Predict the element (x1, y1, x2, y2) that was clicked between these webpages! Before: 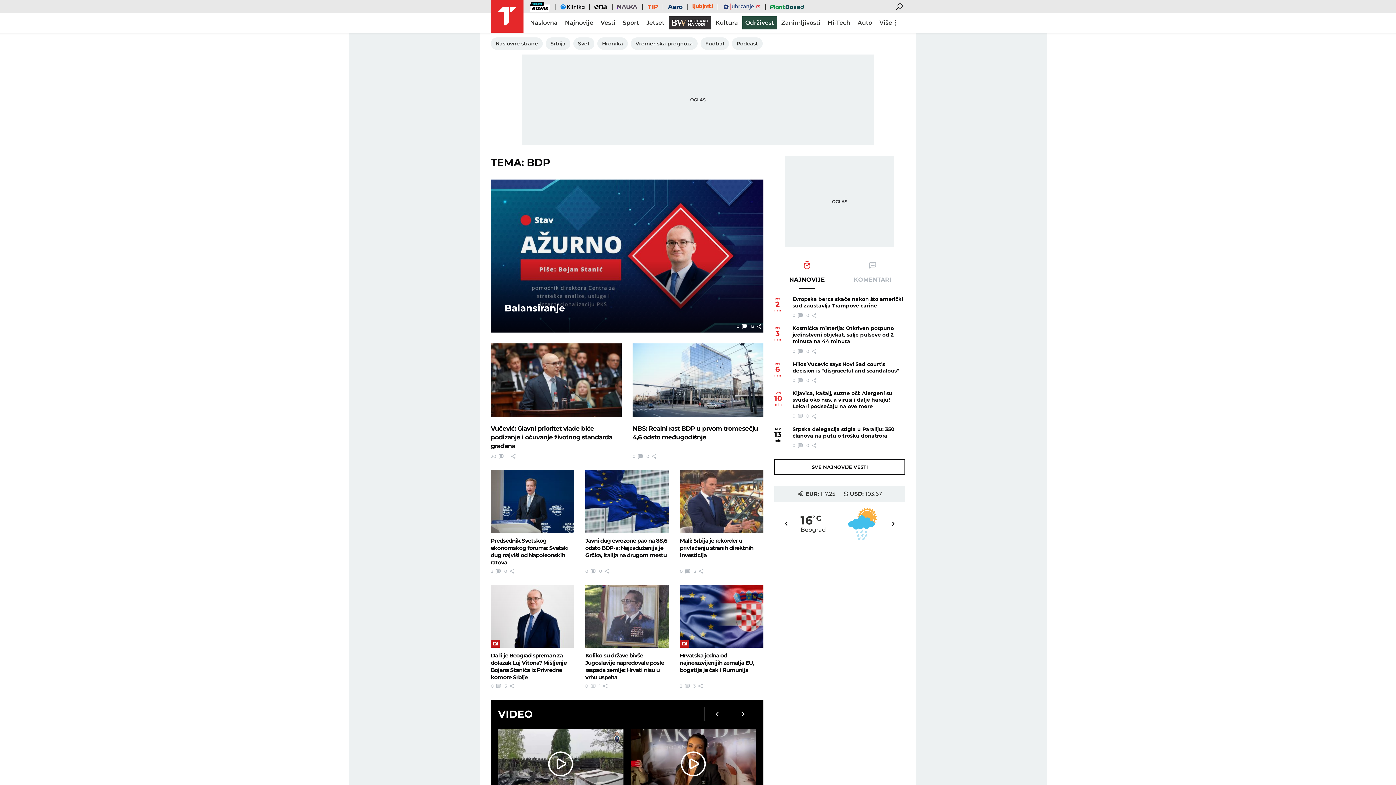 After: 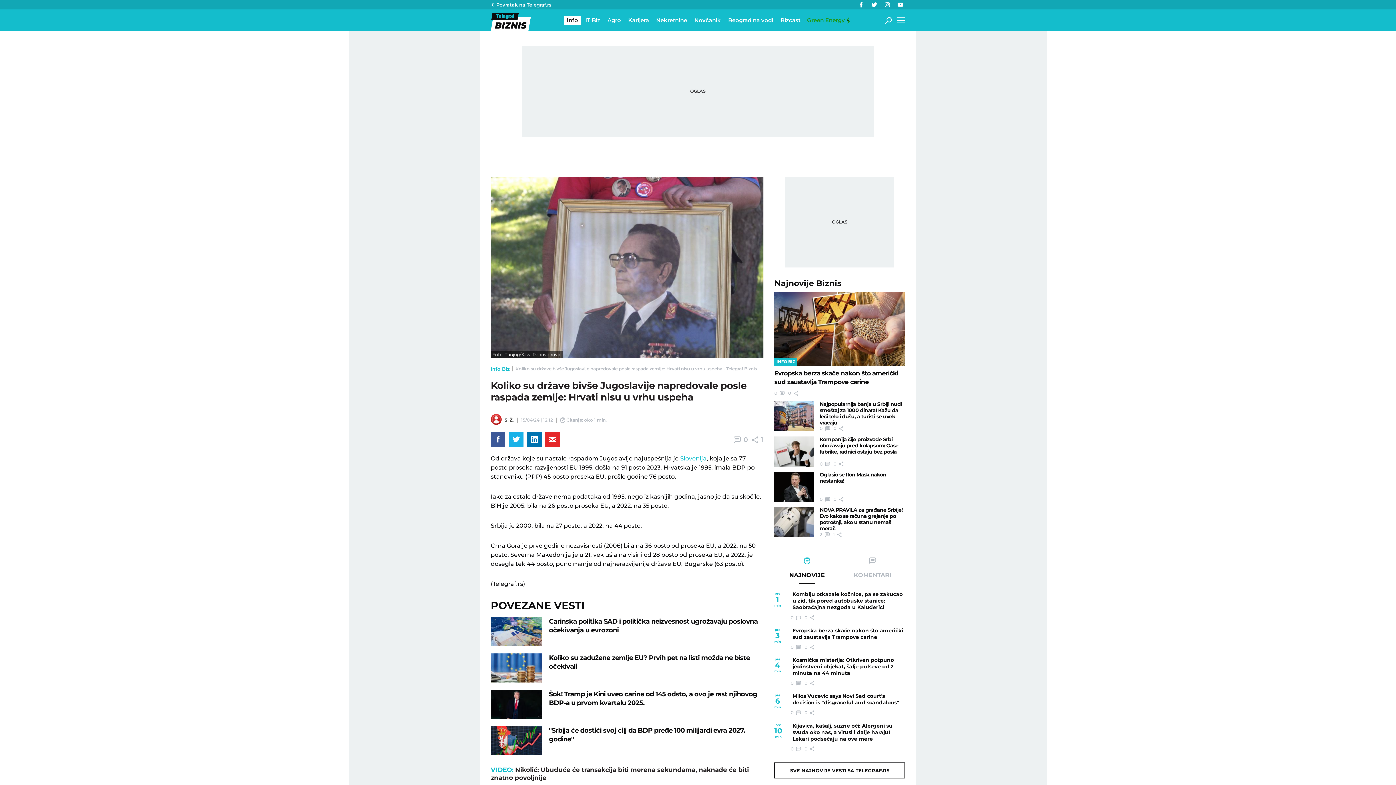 Action: bbox: (585, 585, 669, 647)